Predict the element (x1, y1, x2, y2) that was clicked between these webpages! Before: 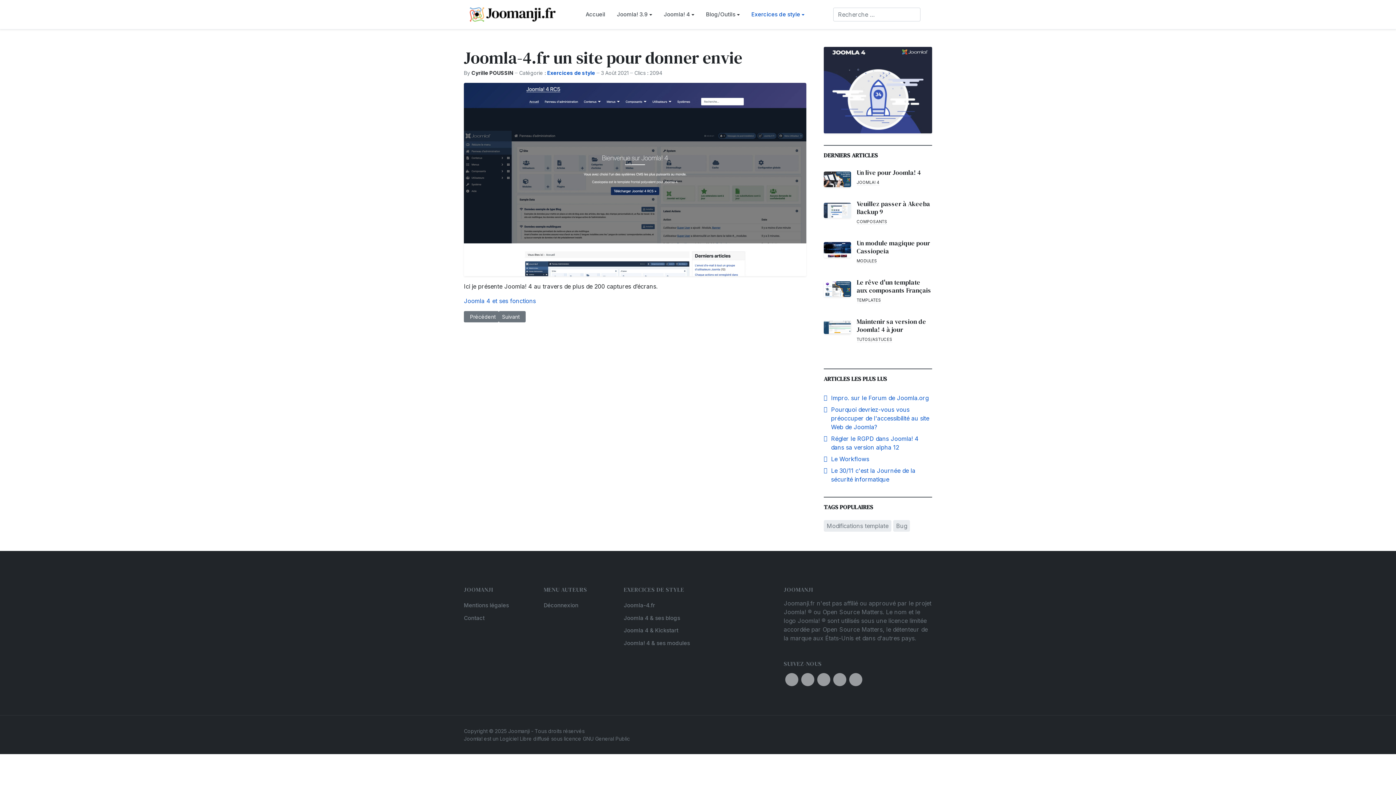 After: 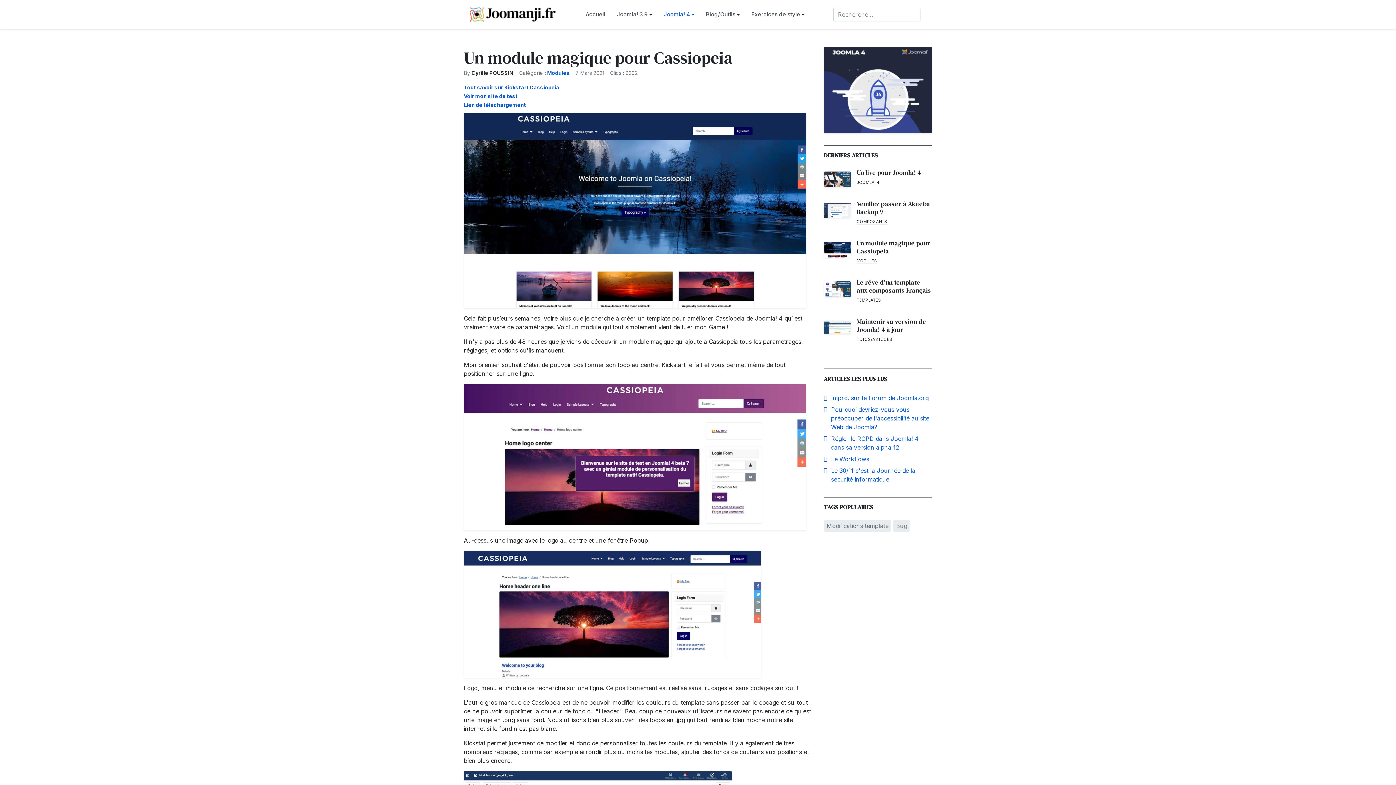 Action: label: Un module magique pour Cassiopeia bbox: (856, 238, 930, 255)